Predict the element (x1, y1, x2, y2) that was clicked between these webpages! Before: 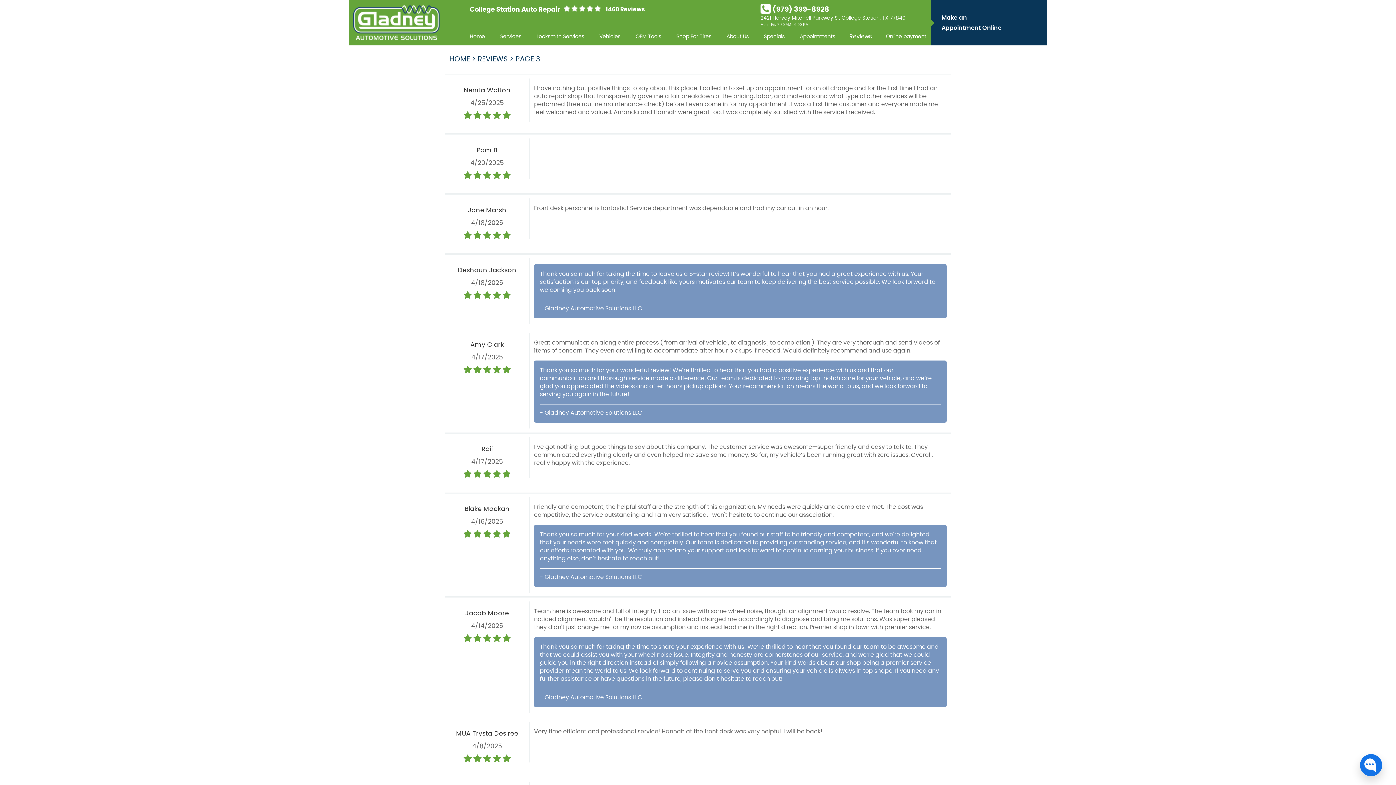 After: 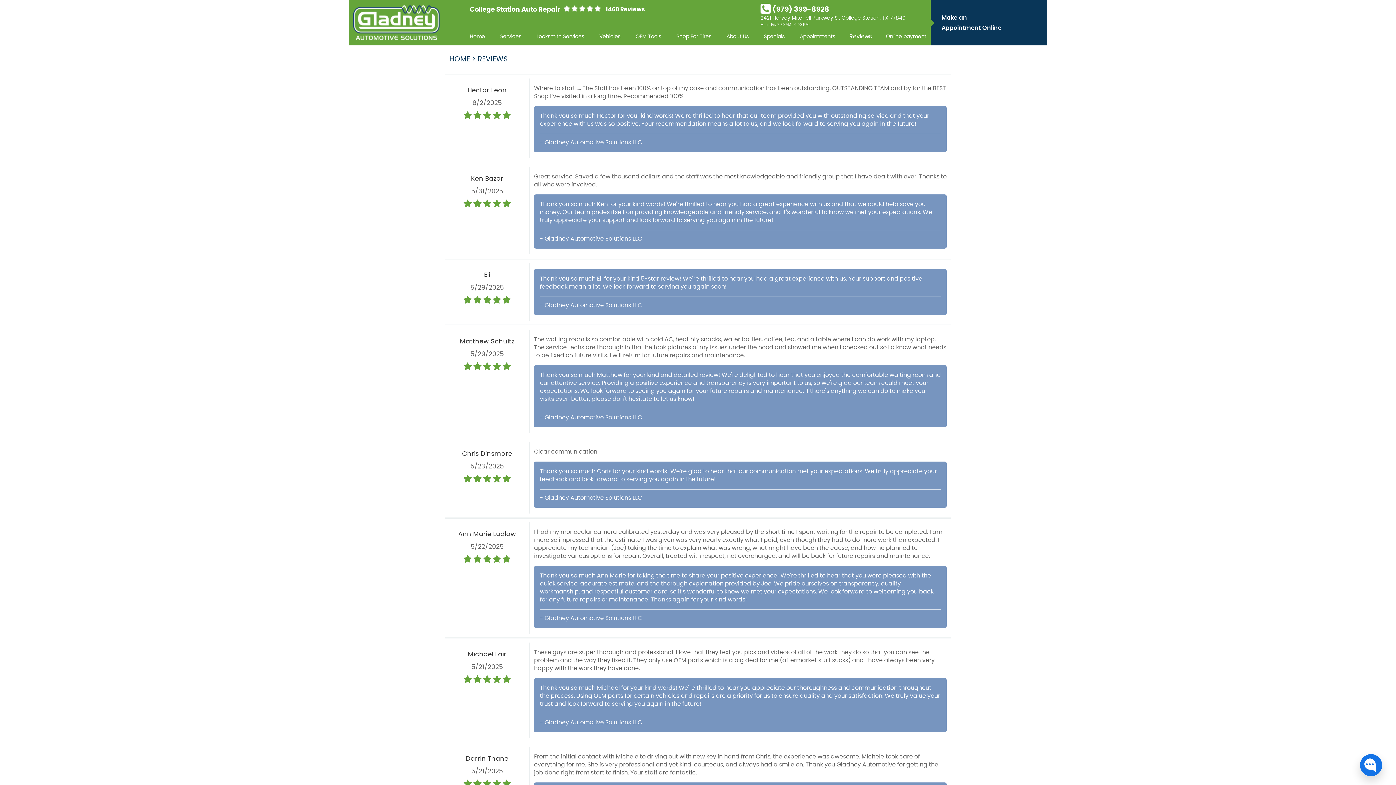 Action: bbox: (477, 55, 508, 62) label: REVIEWS